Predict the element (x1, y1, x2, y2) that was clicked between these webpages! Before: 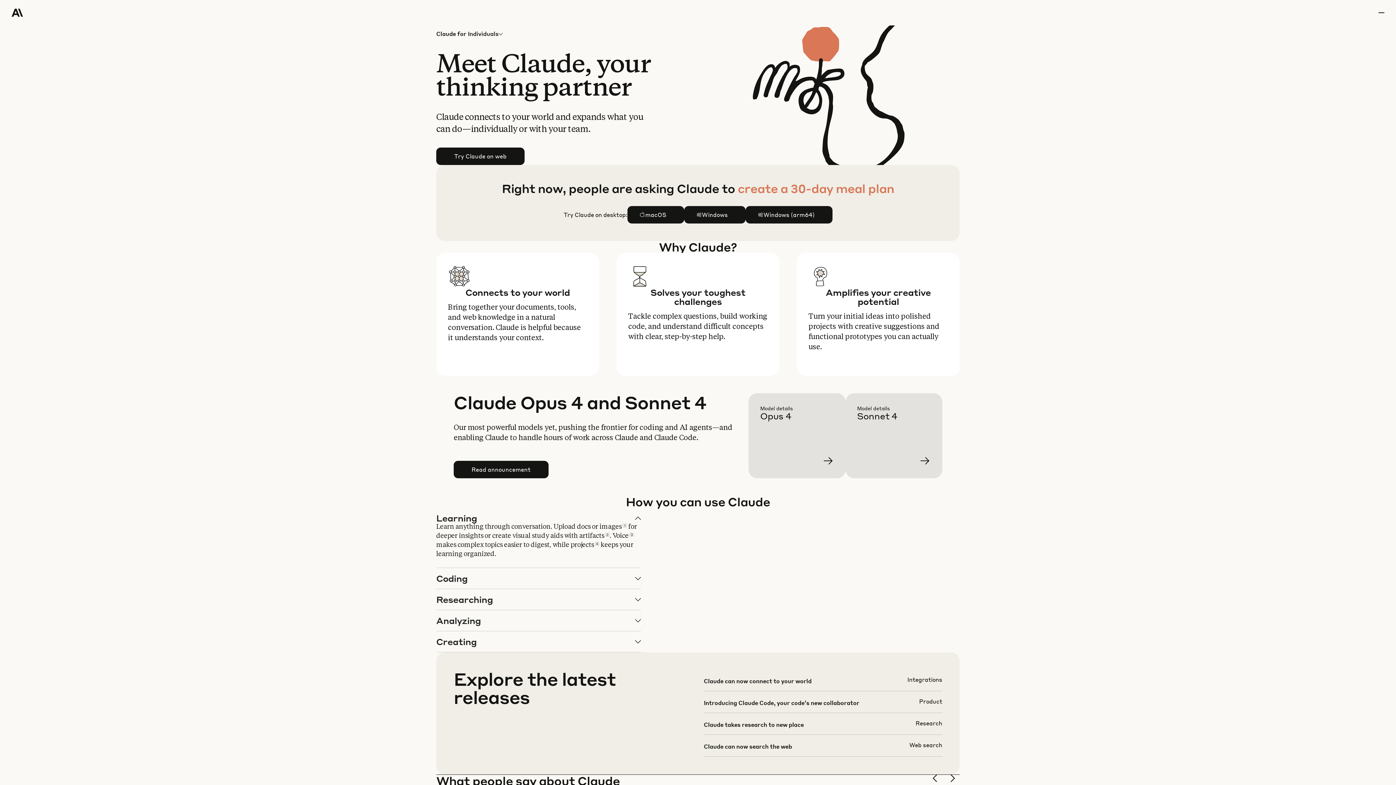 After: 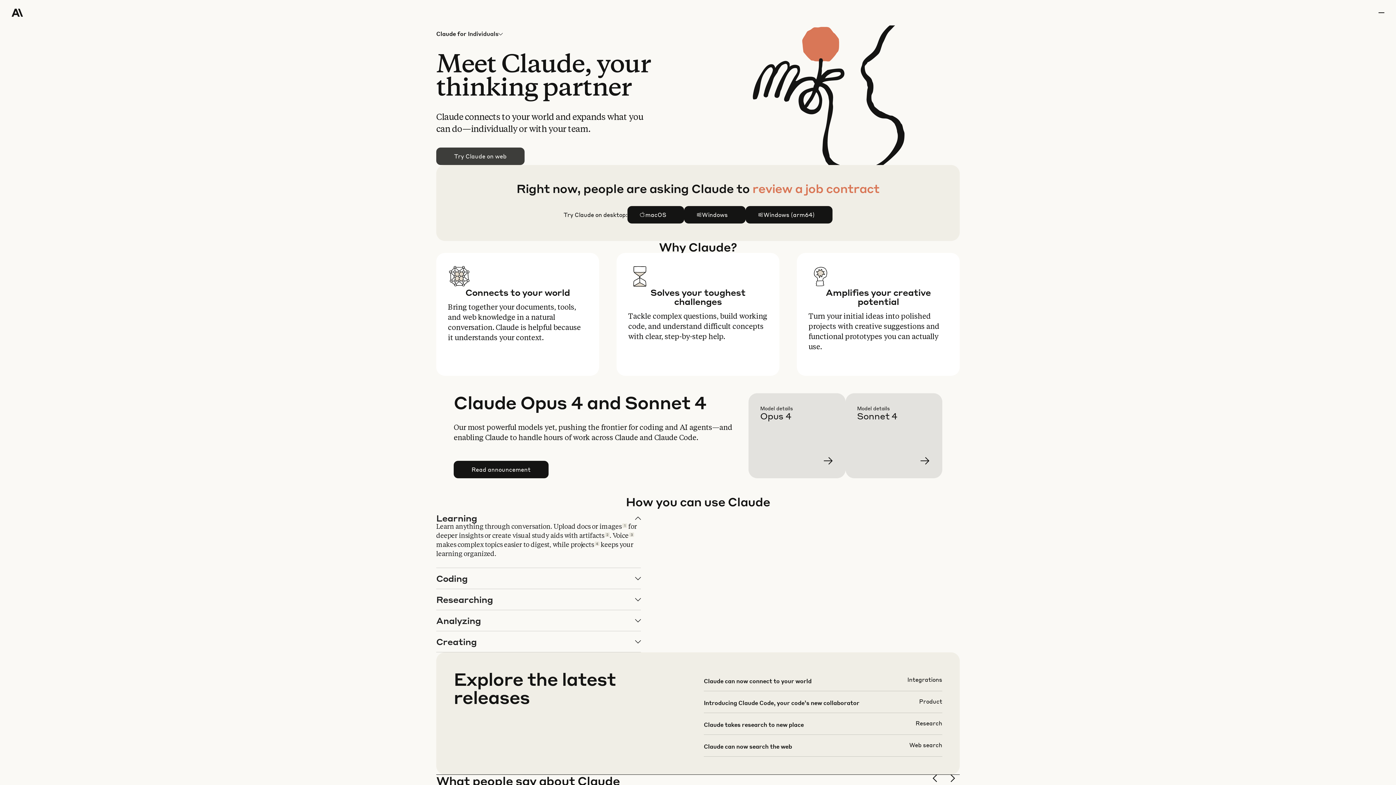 Action: bbox: (436, 148, 524, 164) label: Try Claude on web